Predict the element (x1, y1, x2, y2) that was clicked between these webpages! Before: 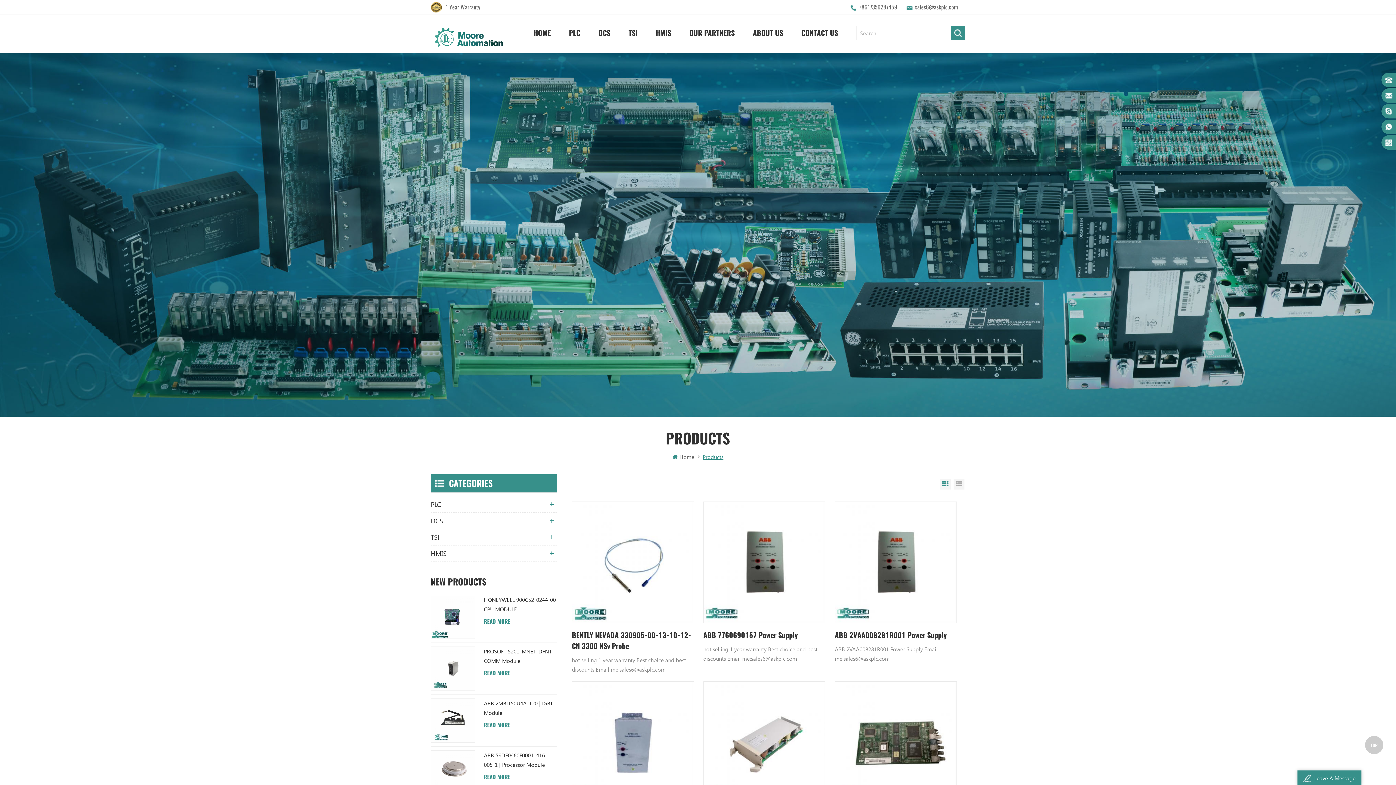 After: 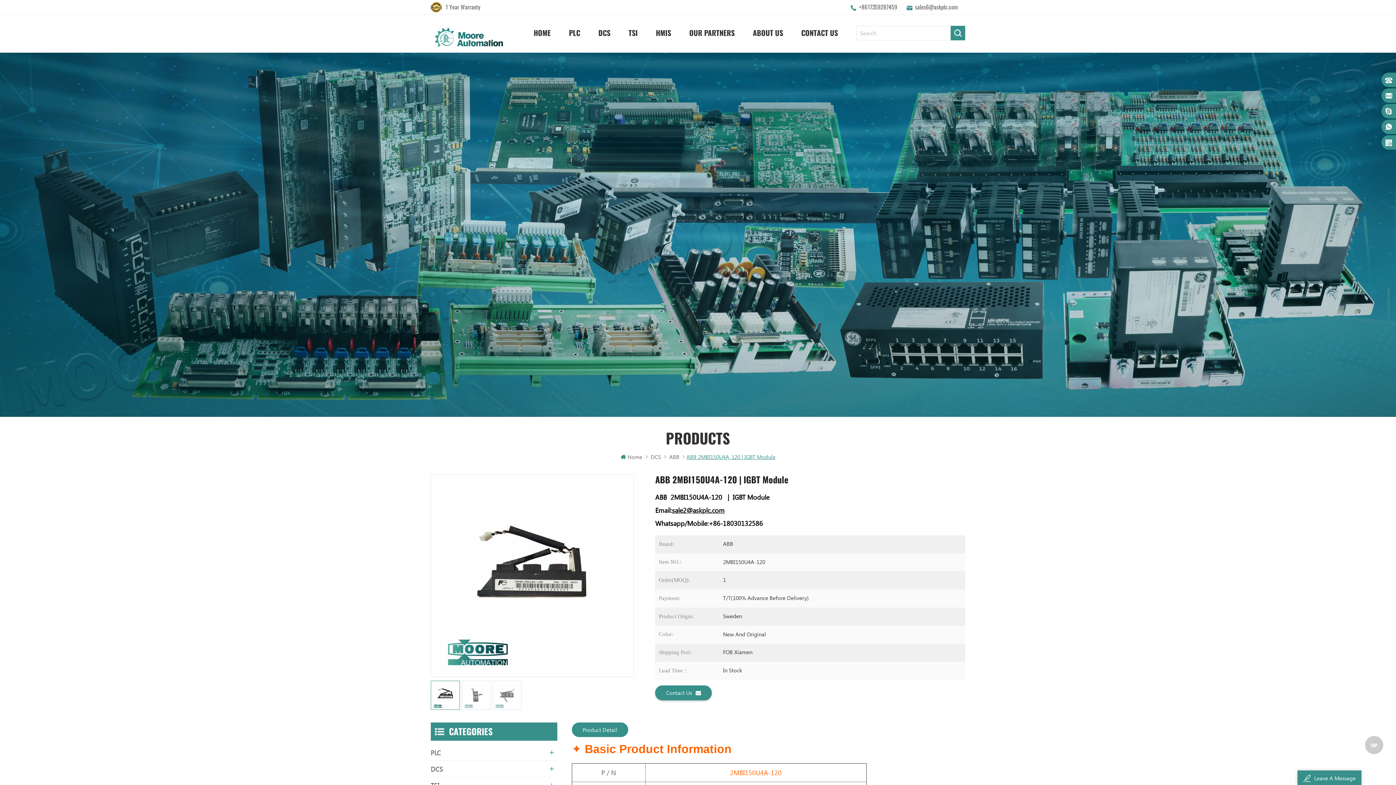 Action: label: ABB 2MBI150U4A-120 | IGBT Module bbox: (483, 698, 557, 717)